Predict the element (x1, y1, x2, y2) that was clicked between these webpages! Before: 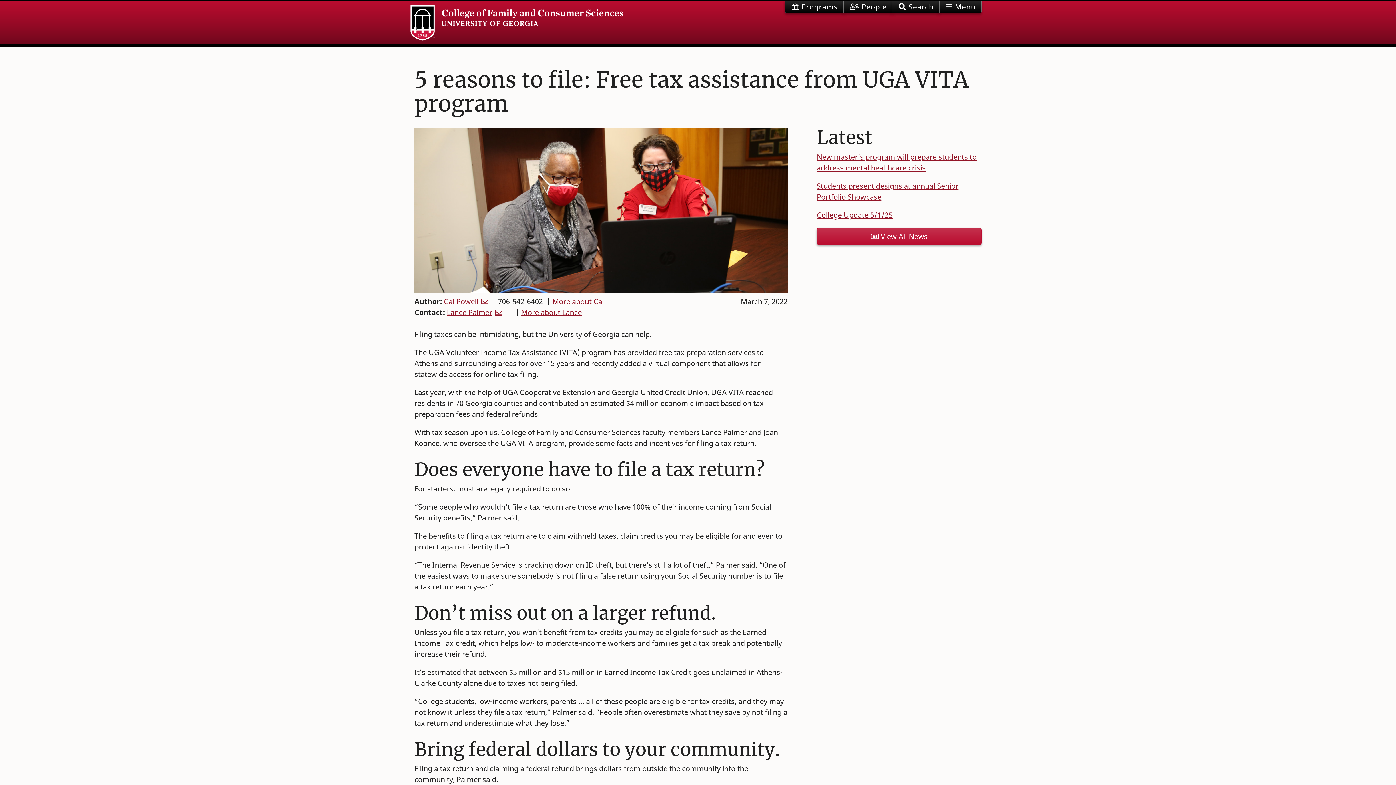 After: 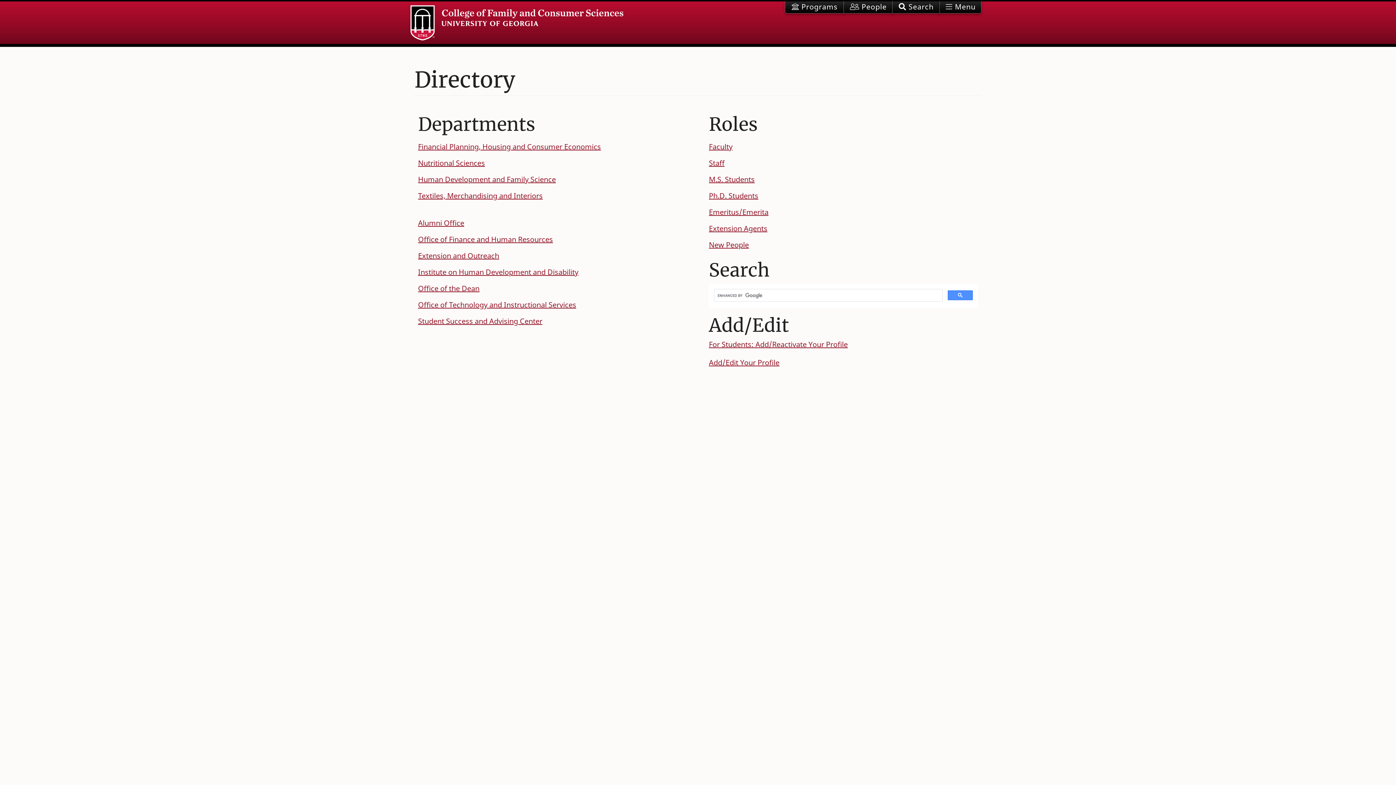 Action: bbox: (843, 1, 892, 13) label:  People